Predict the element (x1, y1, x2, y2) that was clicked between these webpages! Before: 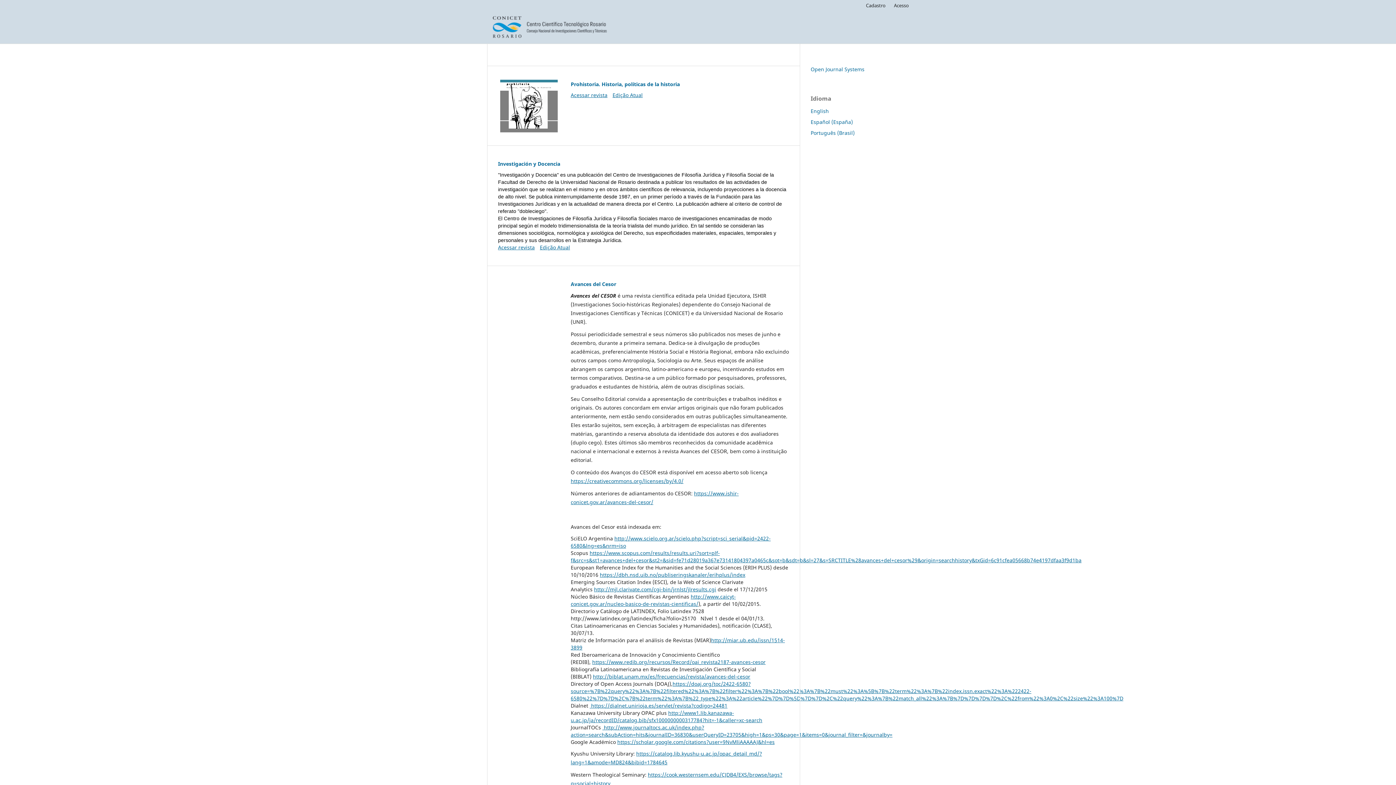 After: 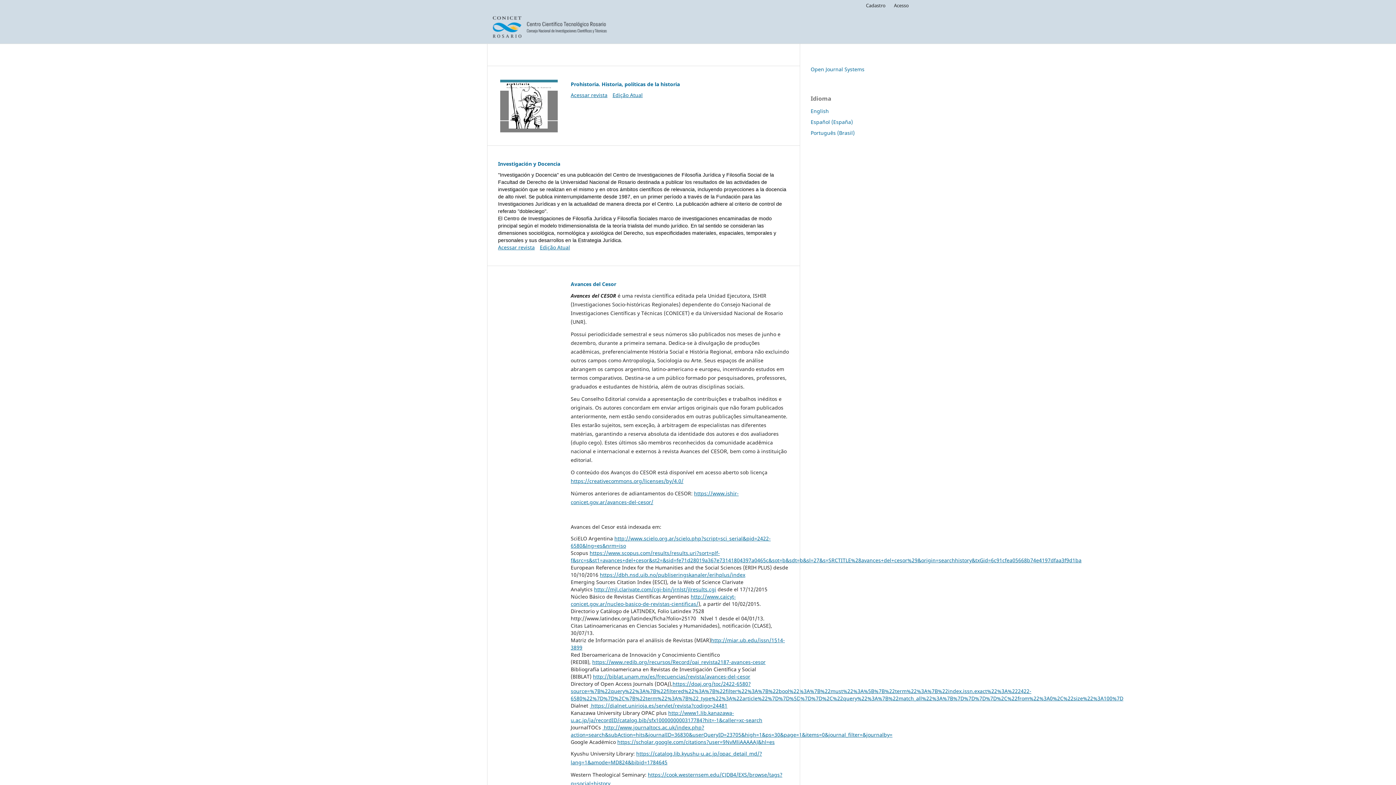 Action: label: Português (Brasil) bbox: (810, 129, 854, 136)